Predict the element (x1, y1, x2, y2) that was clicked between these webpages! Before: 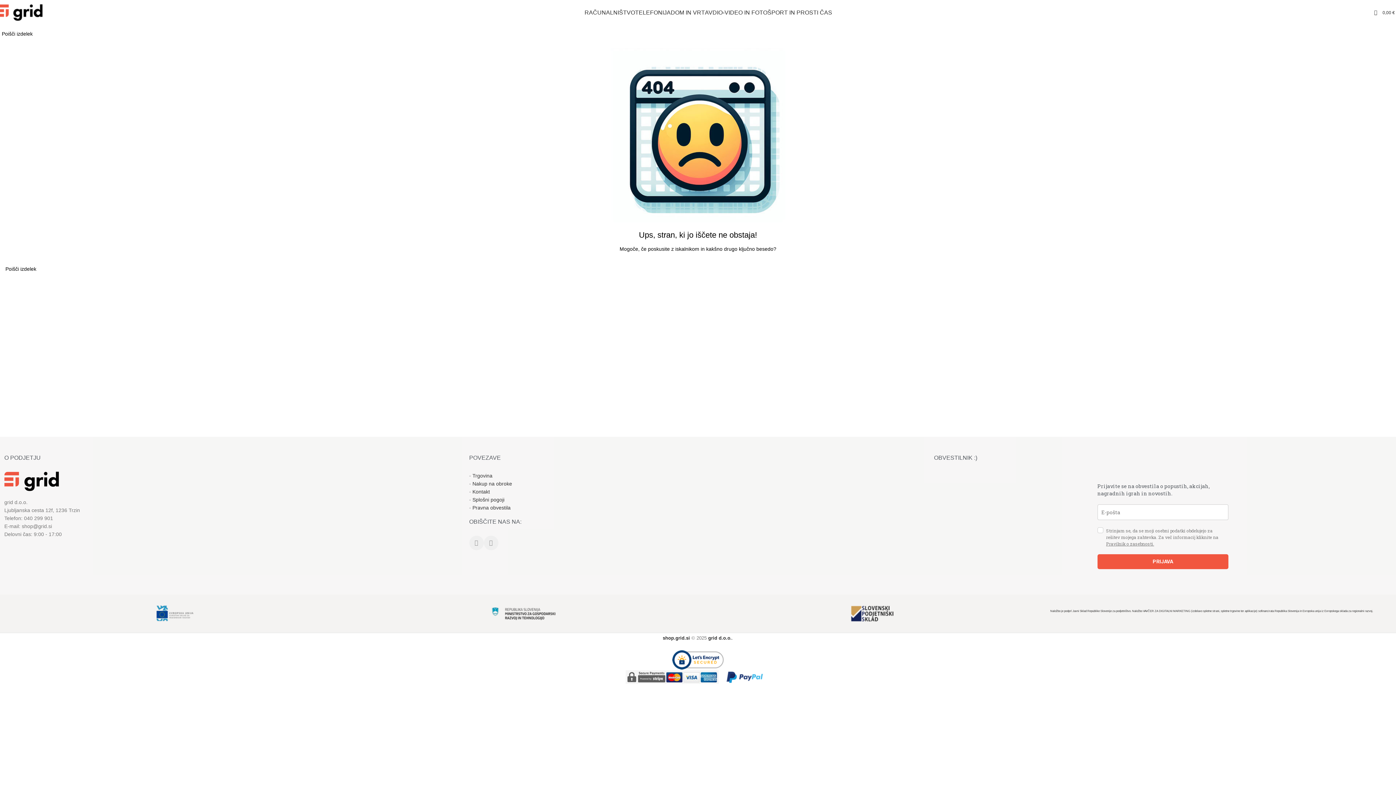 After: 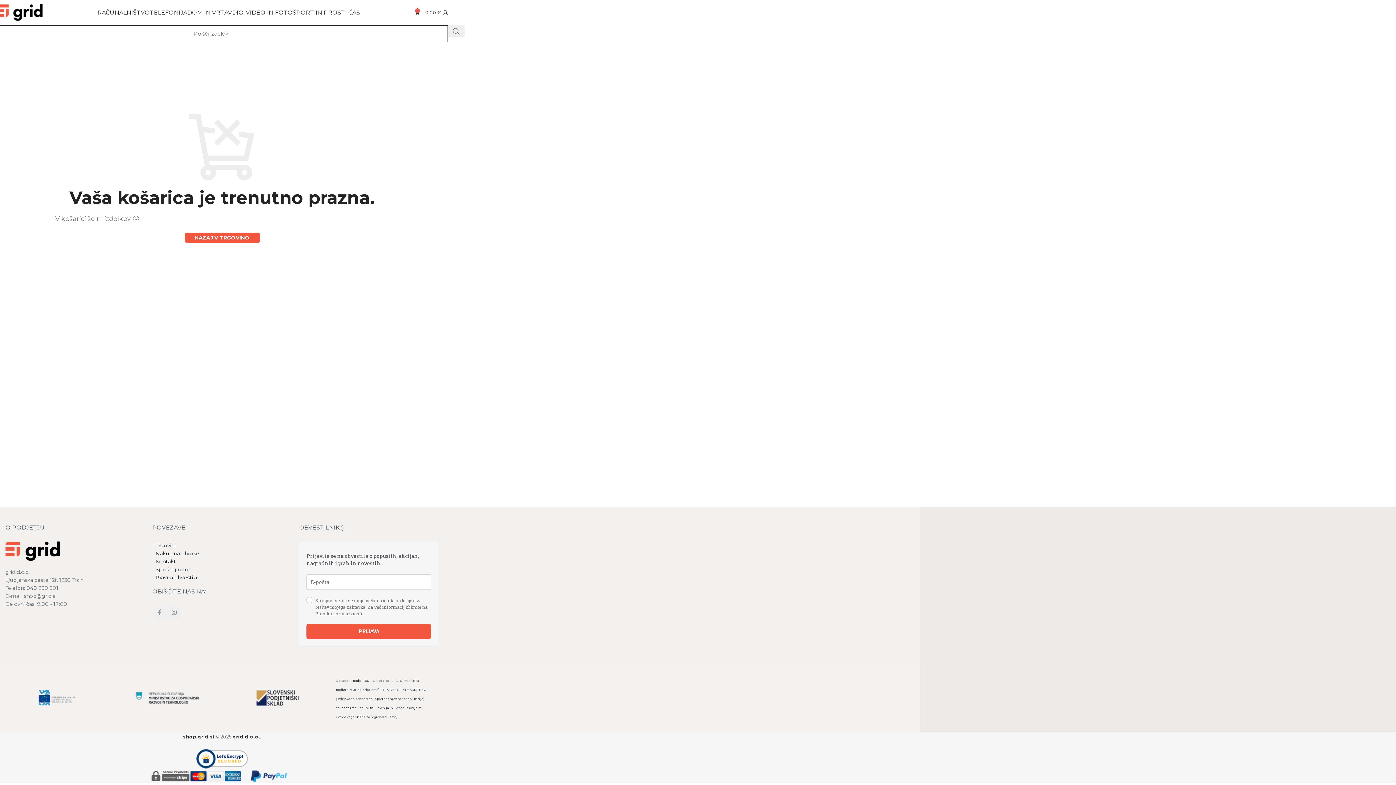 Action: label: 0
0,00 € bbox: (1374, 5, 1395, 19)